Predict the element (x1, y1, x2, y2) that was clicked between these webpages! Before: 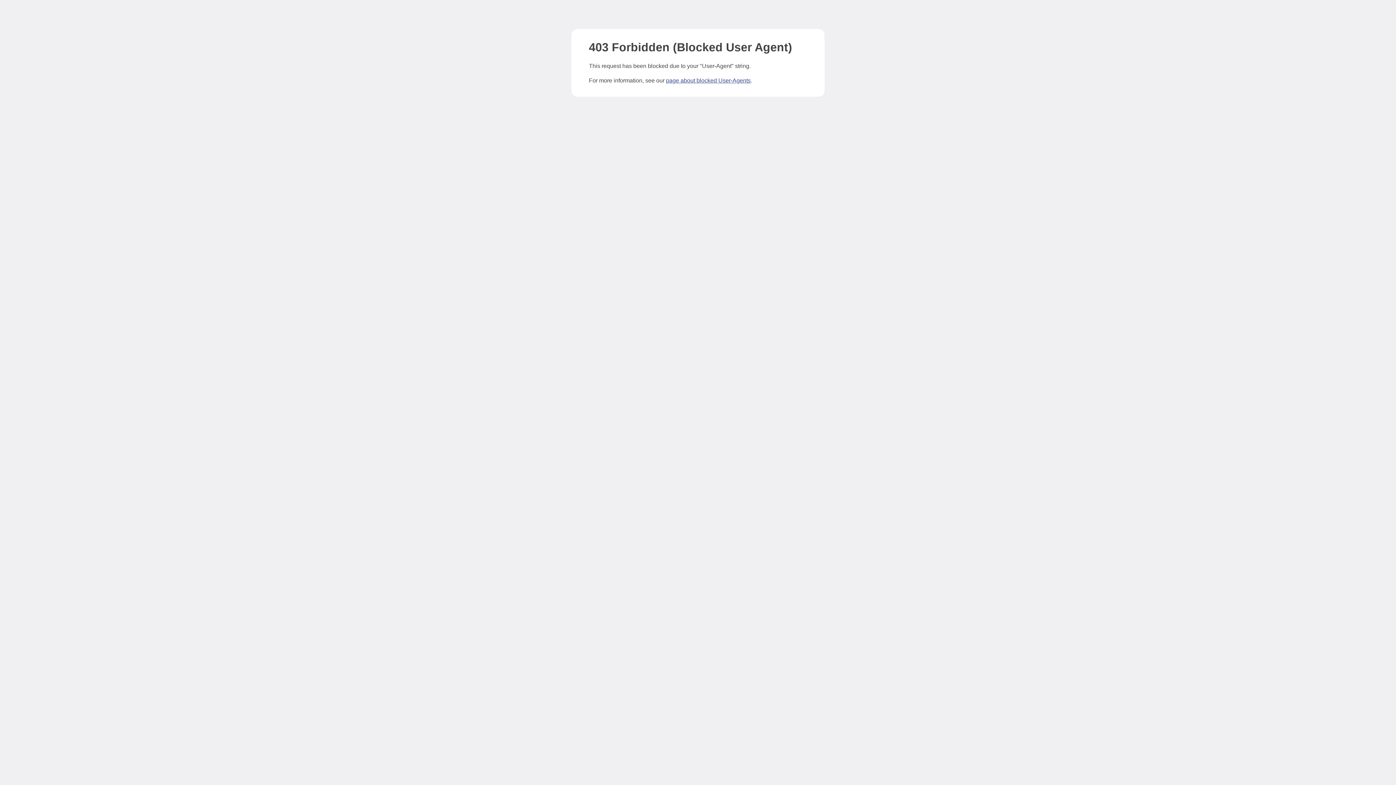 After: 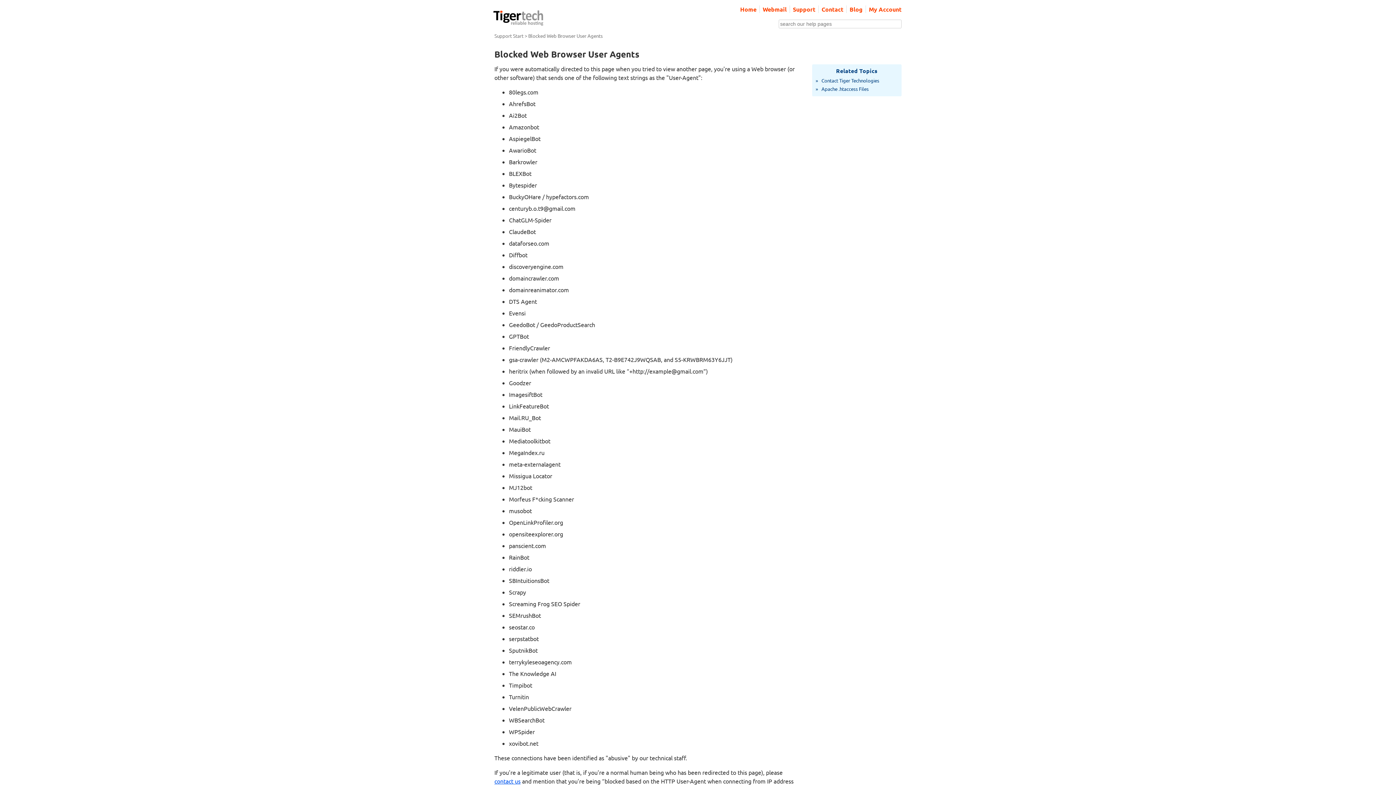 Action: label: page about blocked User-Agents bbox: (666, 77, 750, 83)